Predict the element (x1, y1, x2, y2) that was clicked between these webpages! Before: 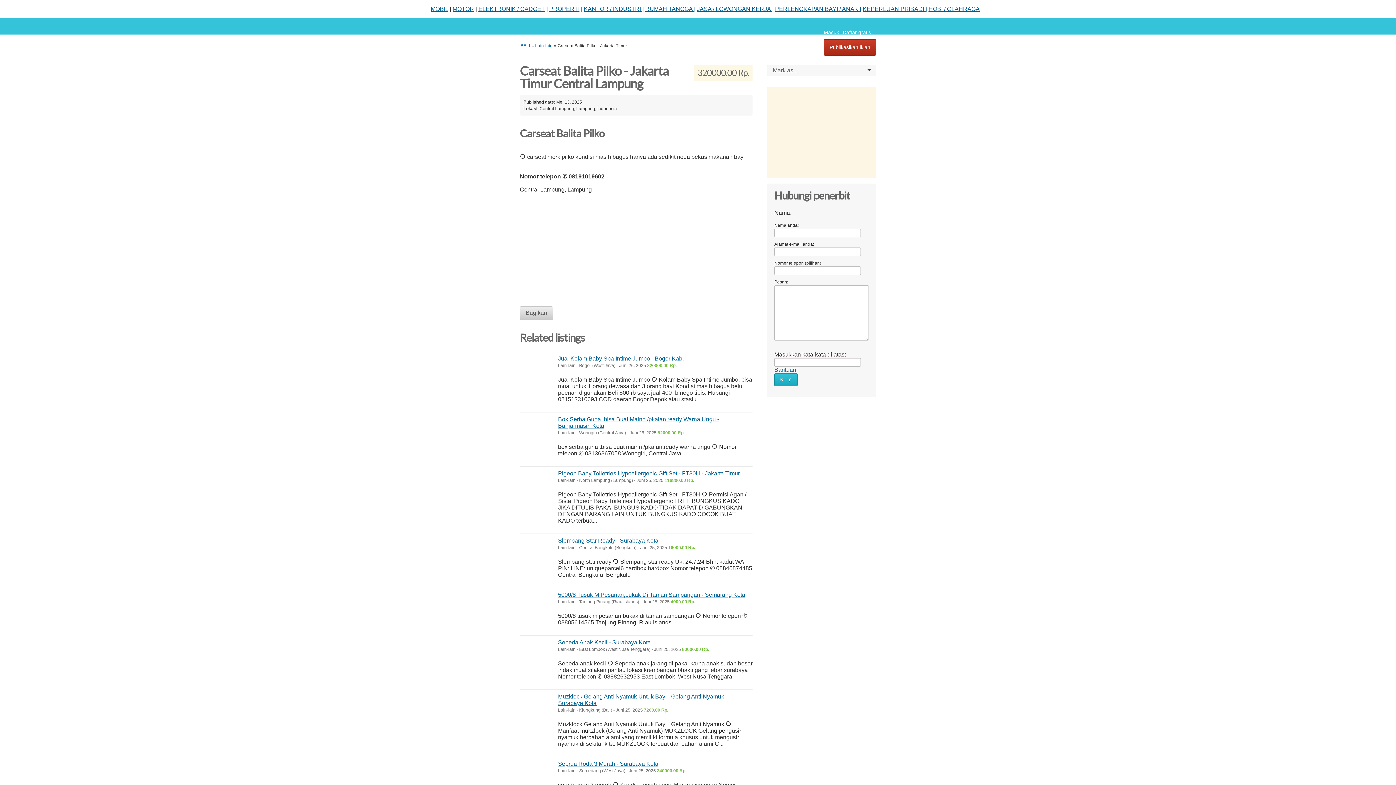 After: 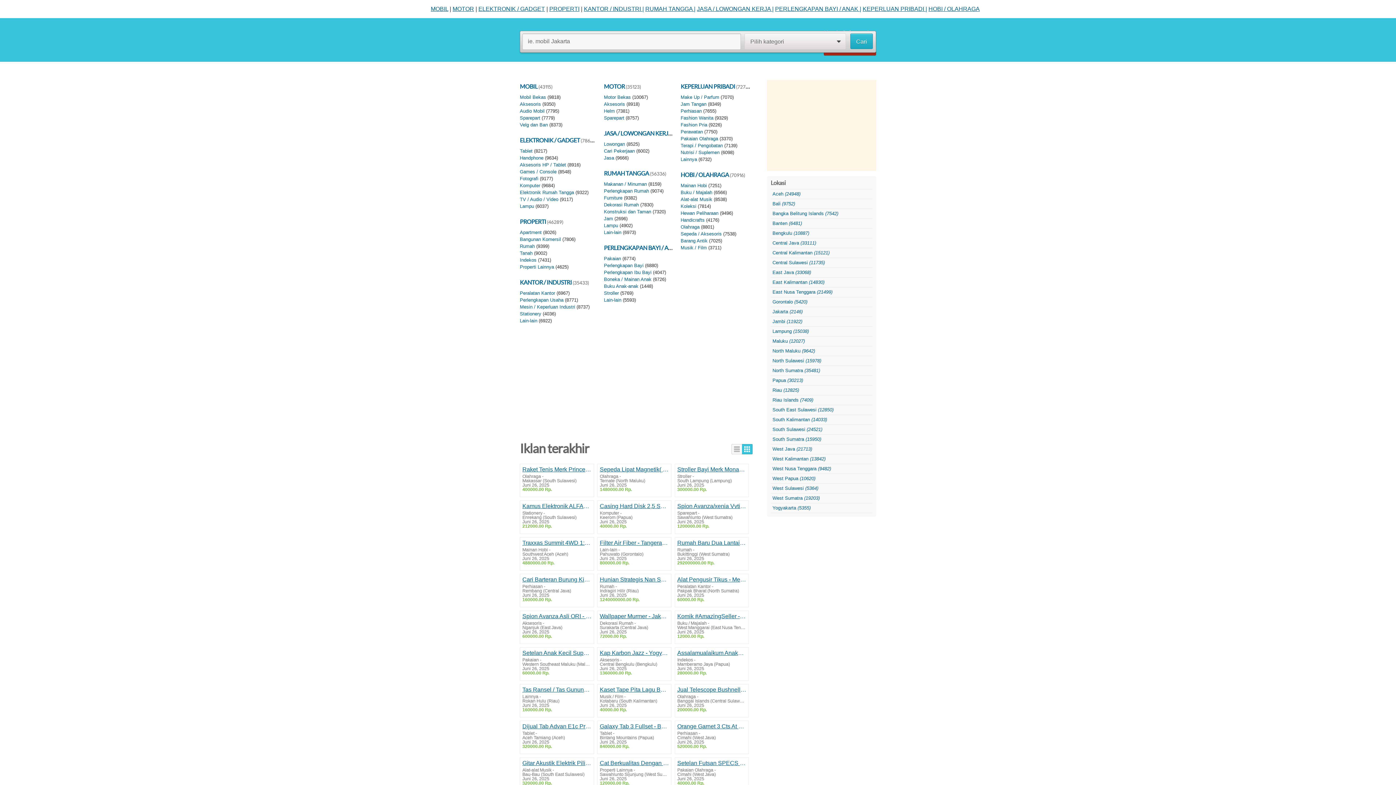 Action: bbox: (520, 43, 530, 48) label: BELI